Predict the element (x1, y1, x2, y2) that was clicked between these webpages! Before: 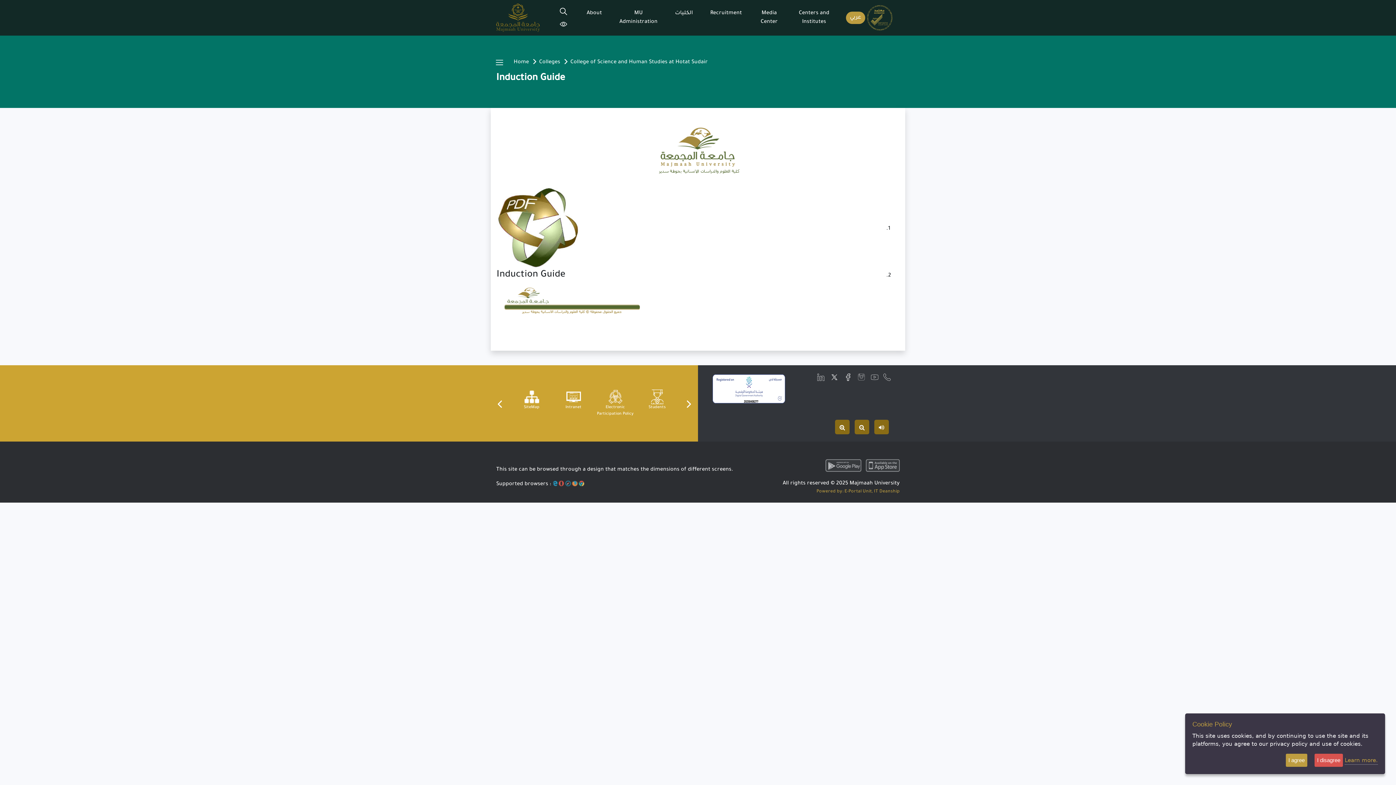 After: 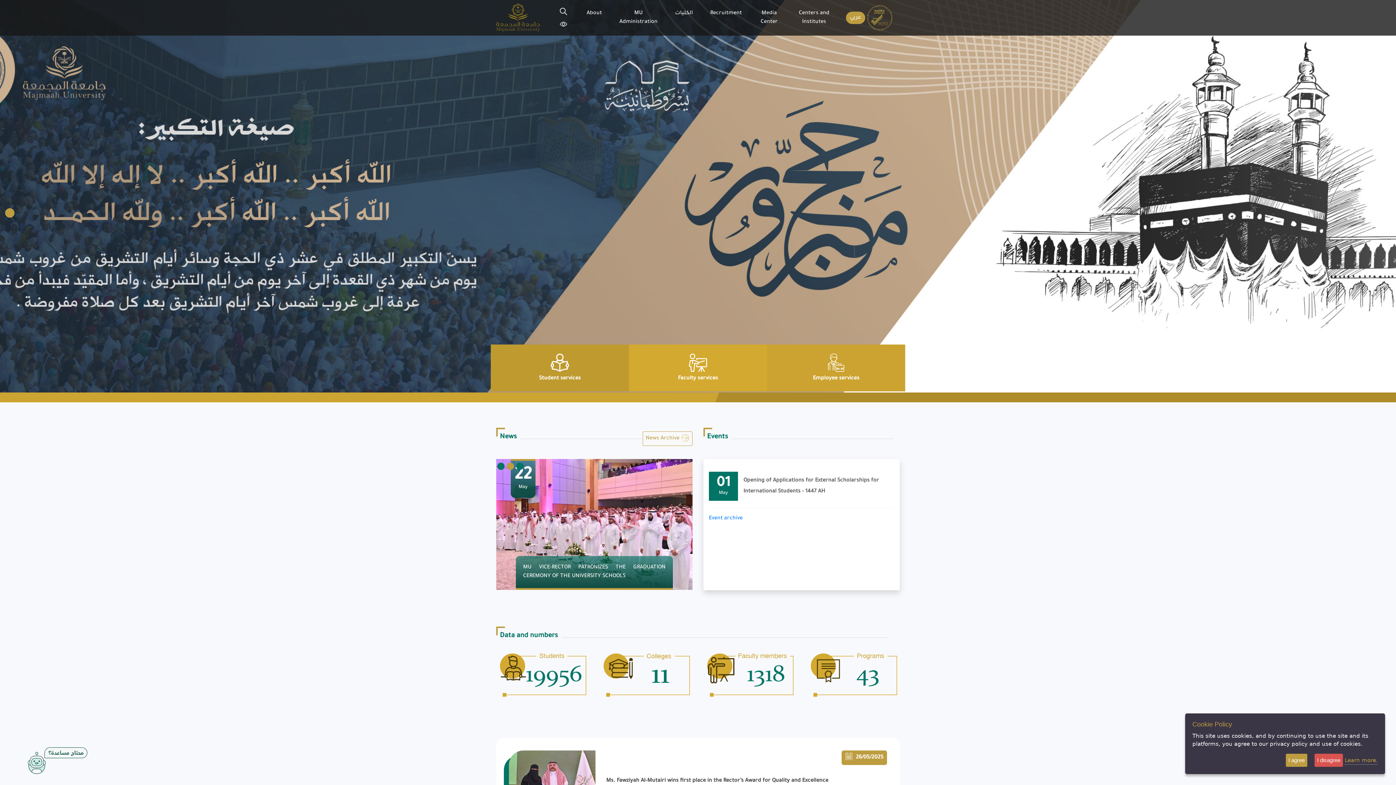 Action: bbox: (513, 59, 529, 65) label: Home